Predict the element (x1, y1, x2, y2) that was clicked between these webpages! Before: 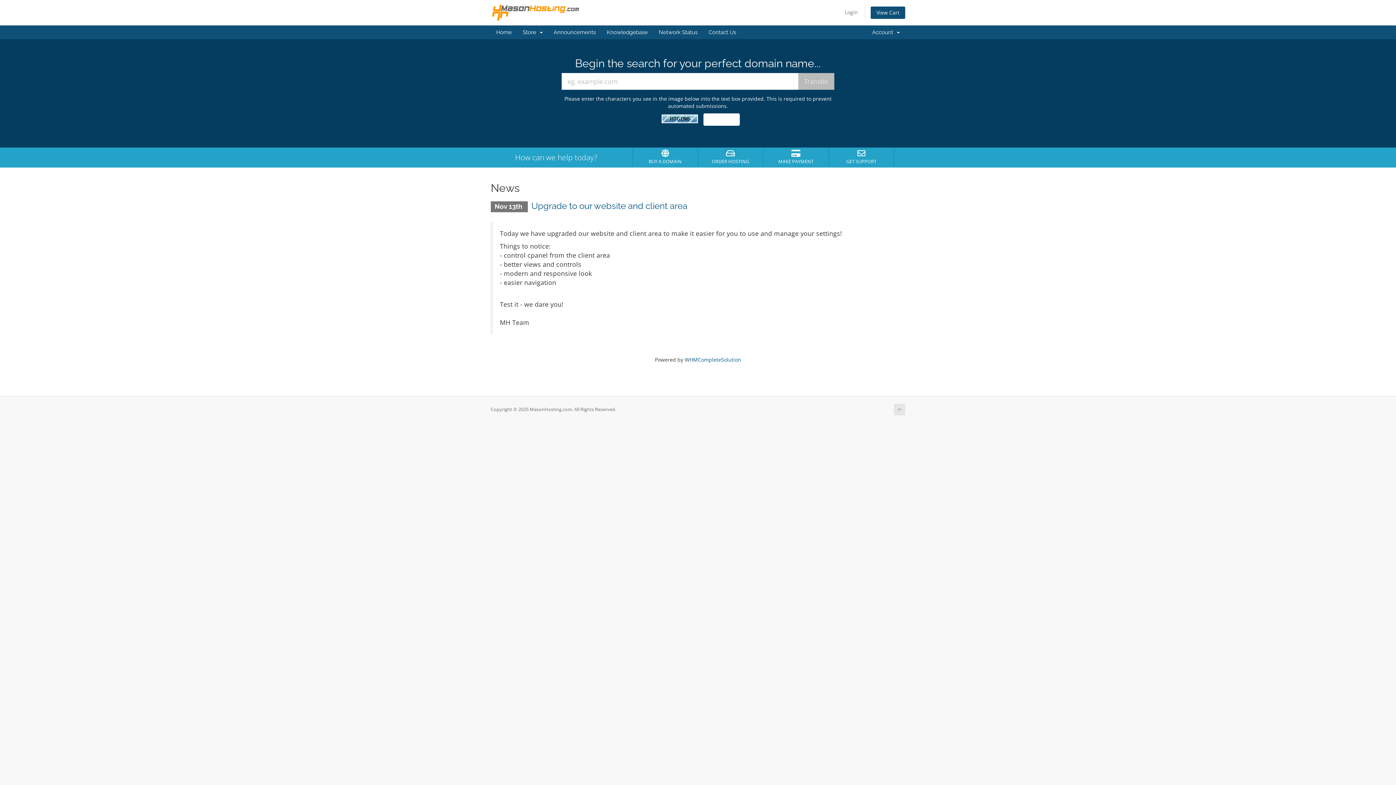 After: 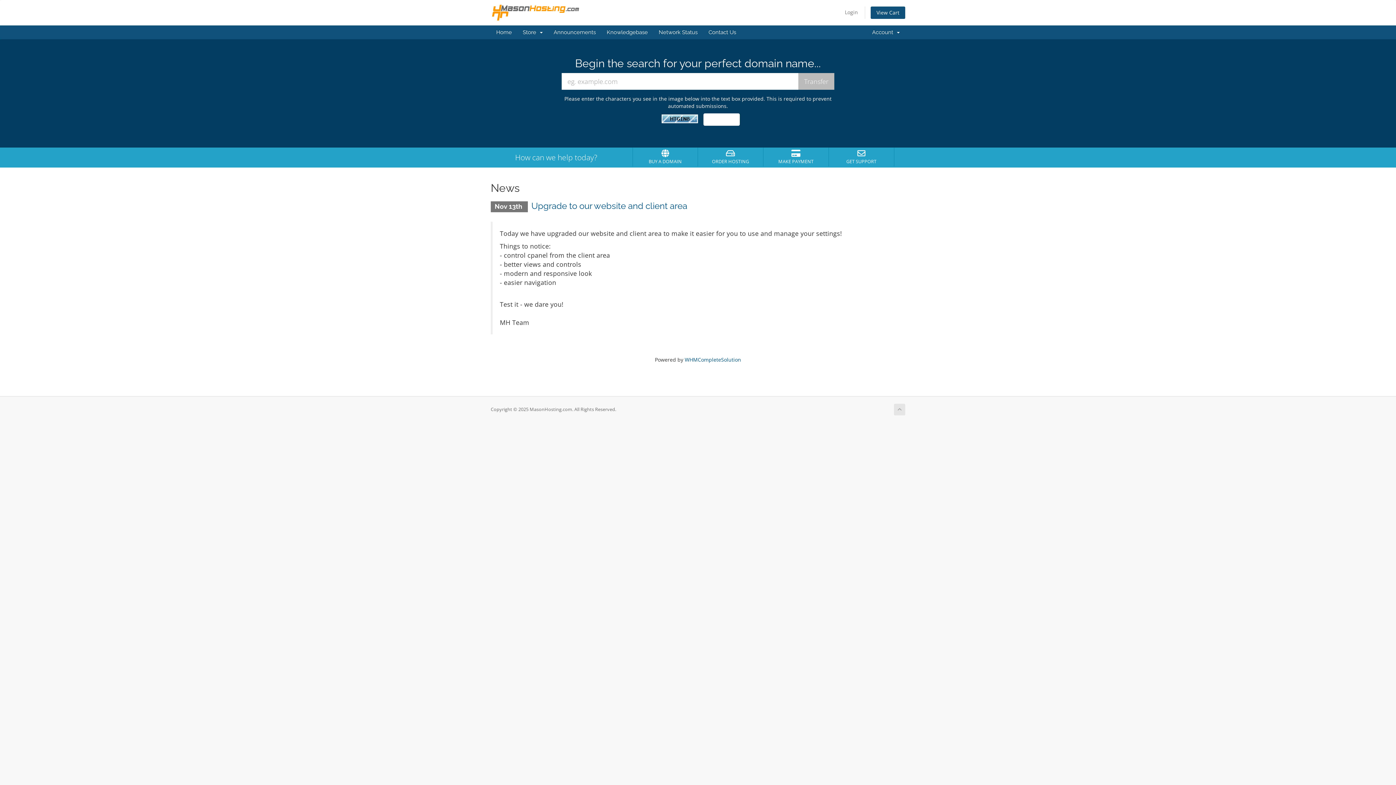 Action: bbox: (490, 25, 517, 39) label: Home